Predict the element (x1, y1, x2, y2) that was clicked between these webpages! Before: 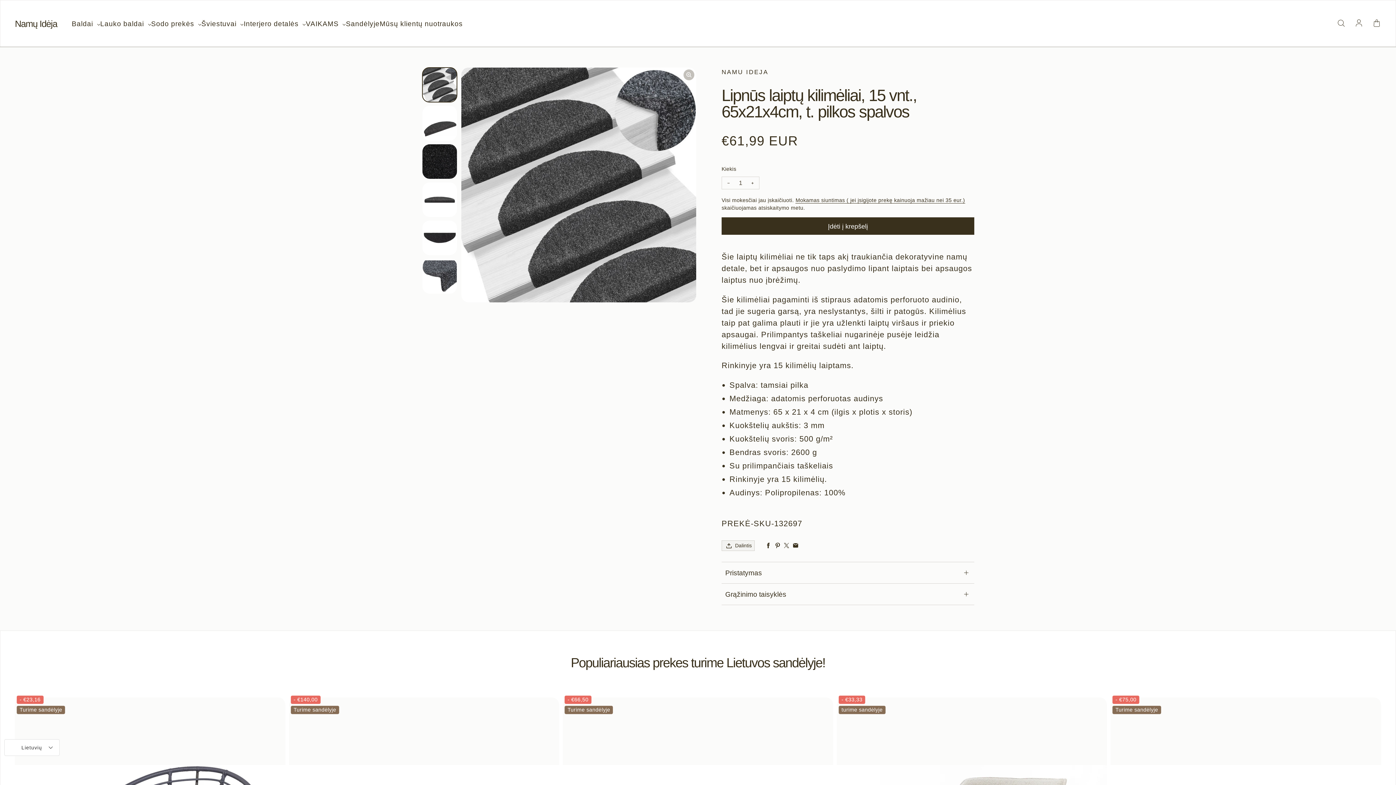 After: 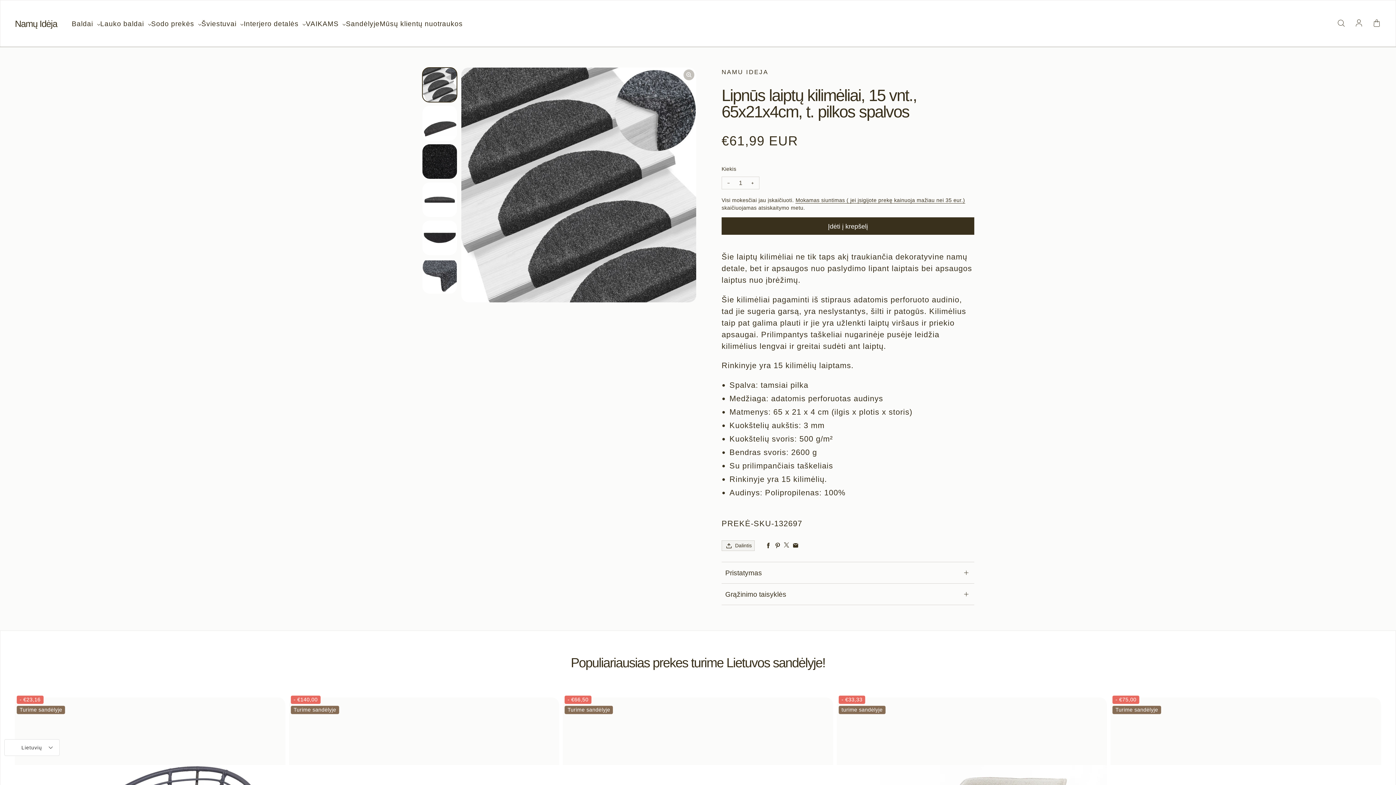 Action: label: „Twitter“ paskyroje „Twitter“. bbox: (782, 541, 791, 550)